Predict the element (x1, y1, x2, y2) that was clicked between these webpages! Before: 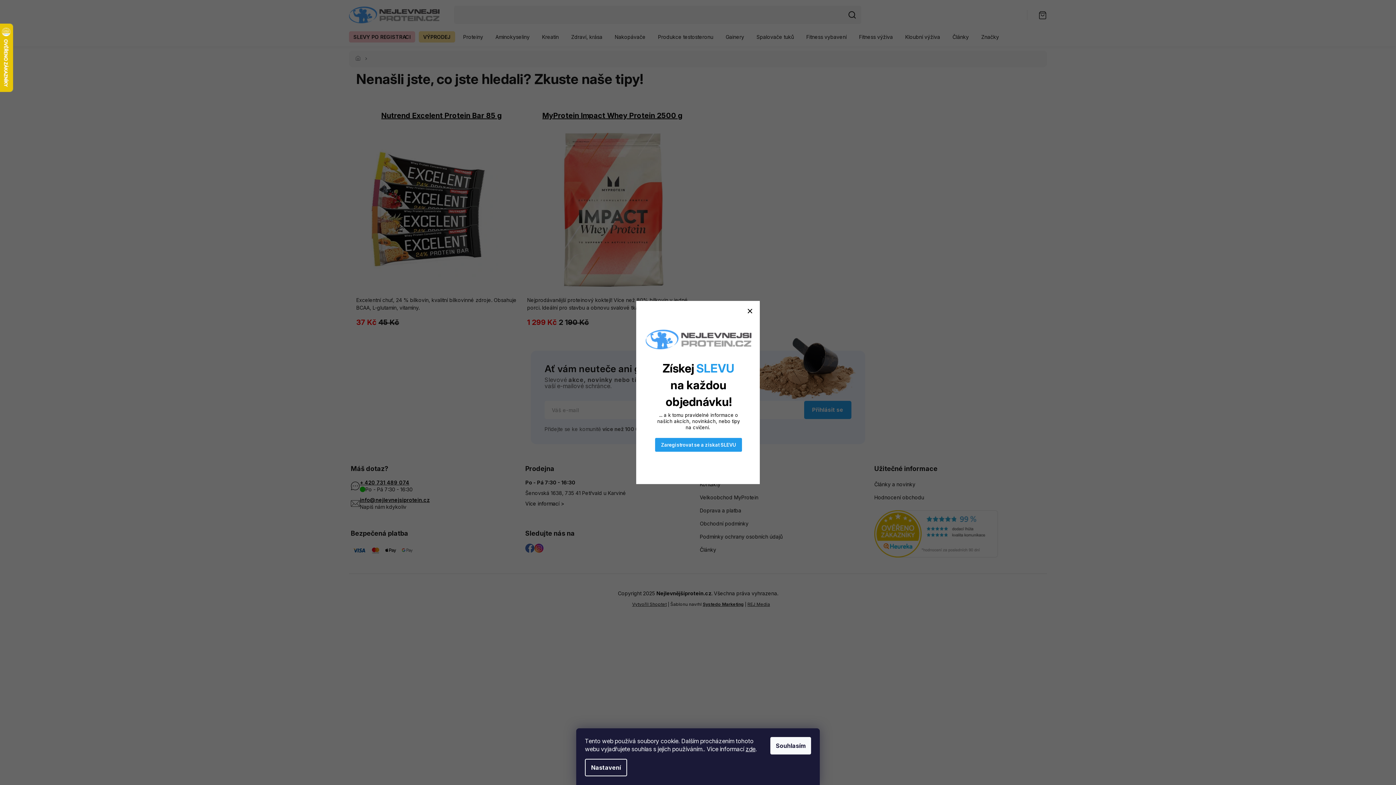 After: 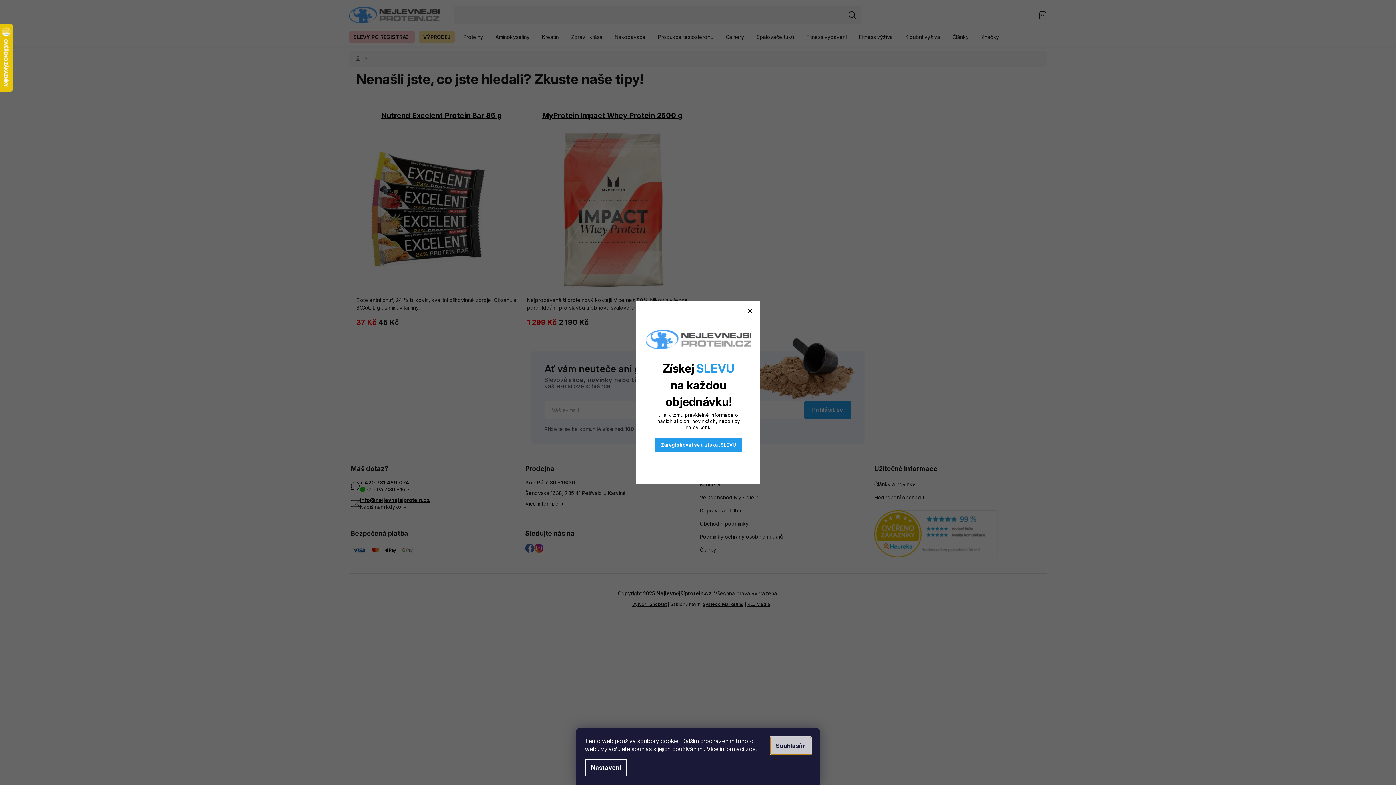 Action: label: Souhlasím bbox: (770, 737, 811, 754)